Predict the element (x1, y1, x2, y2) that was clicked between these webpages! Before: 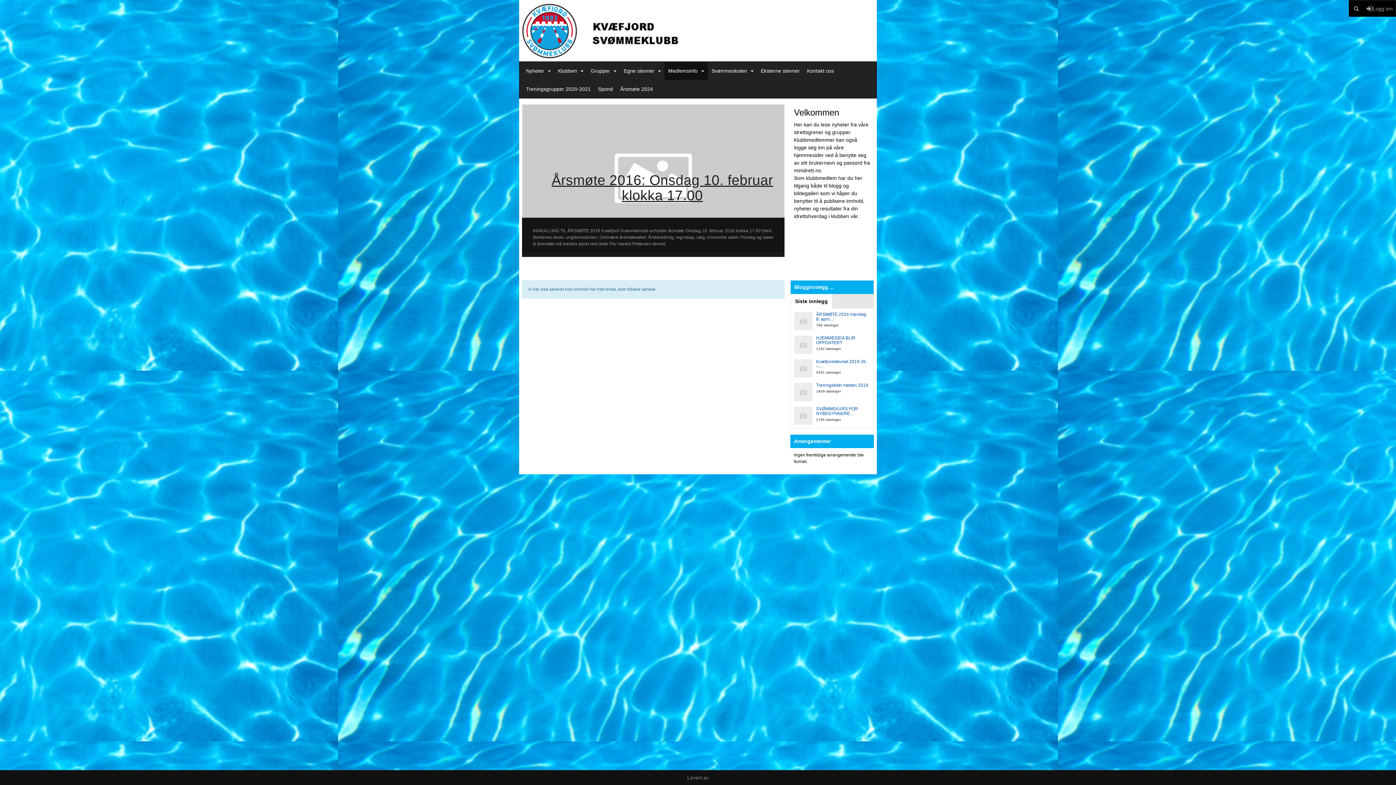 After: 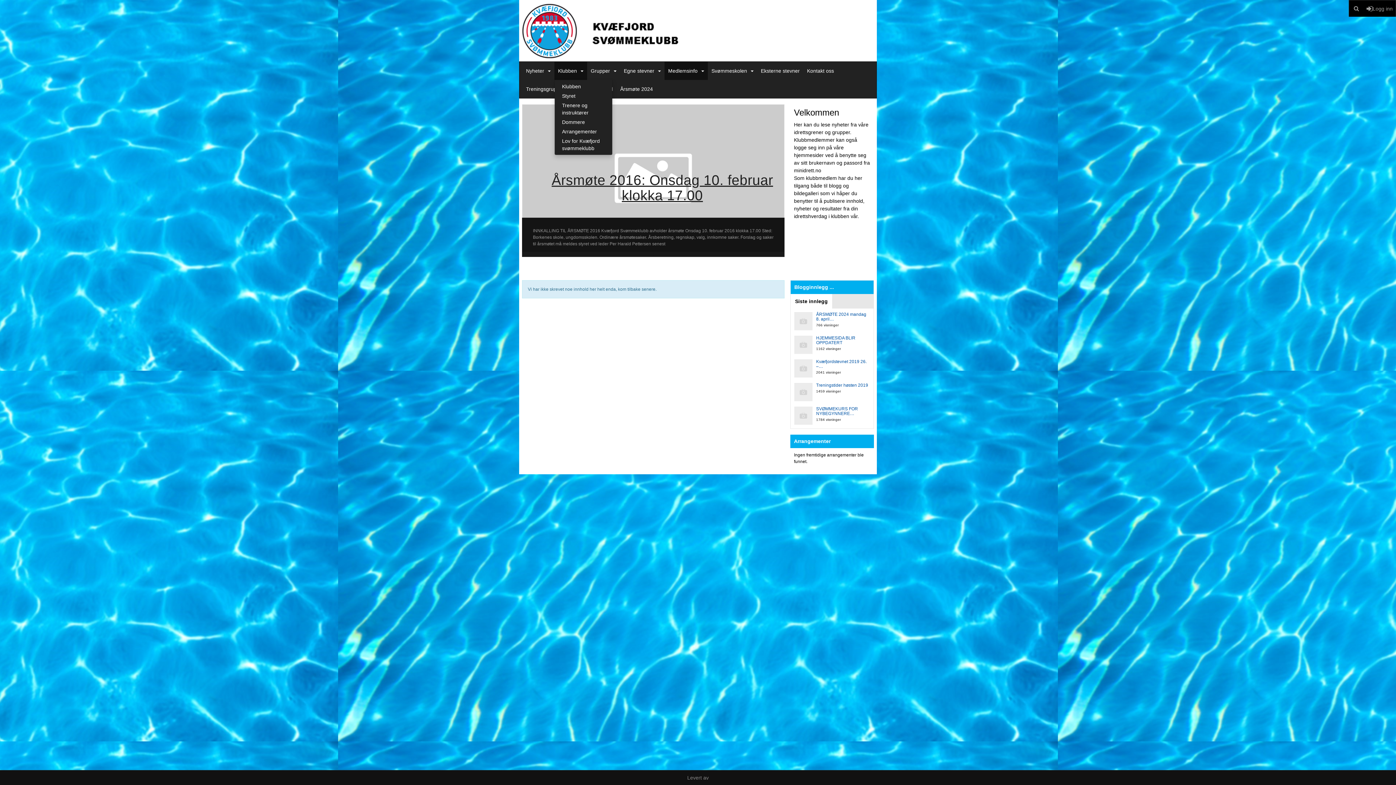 Action: bbox: (554, 61, 587, 80) label: Klubben